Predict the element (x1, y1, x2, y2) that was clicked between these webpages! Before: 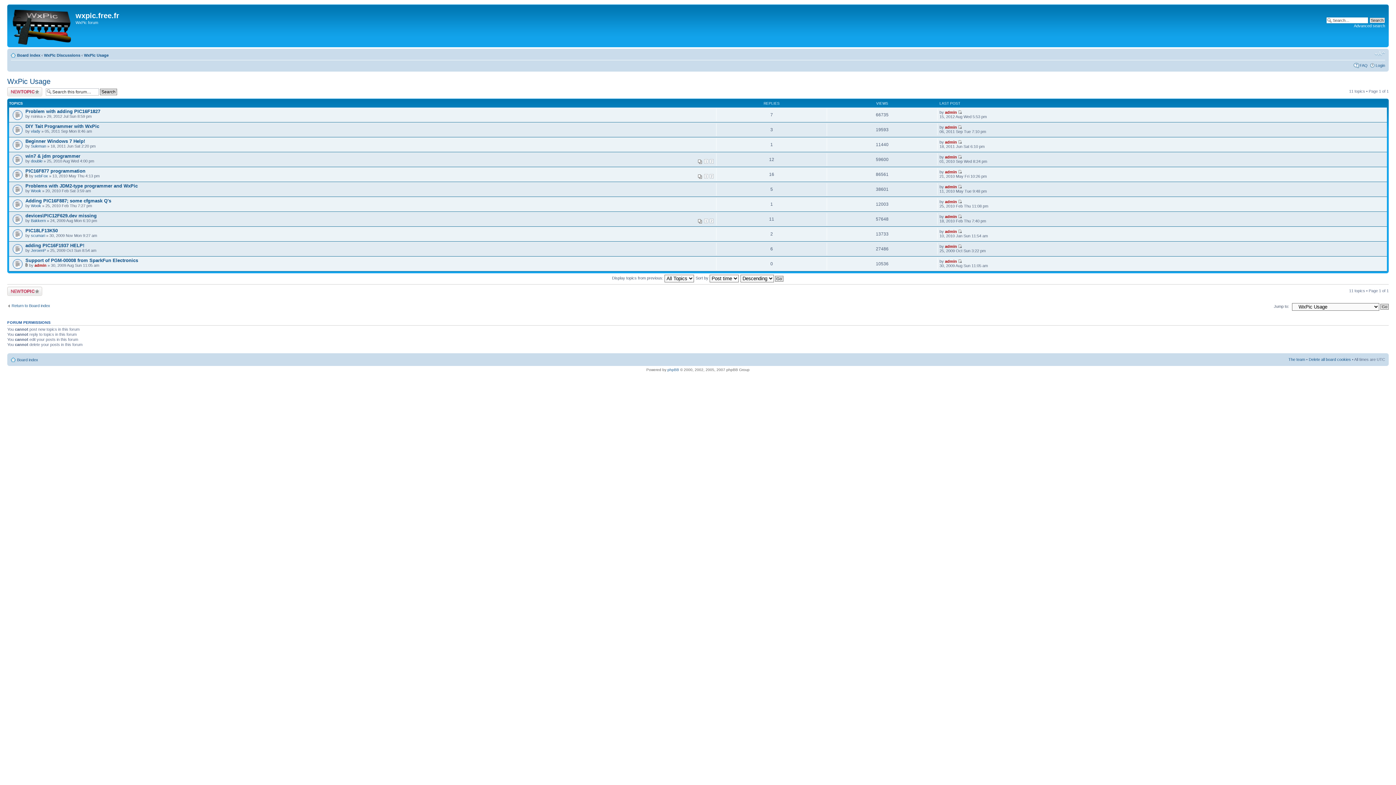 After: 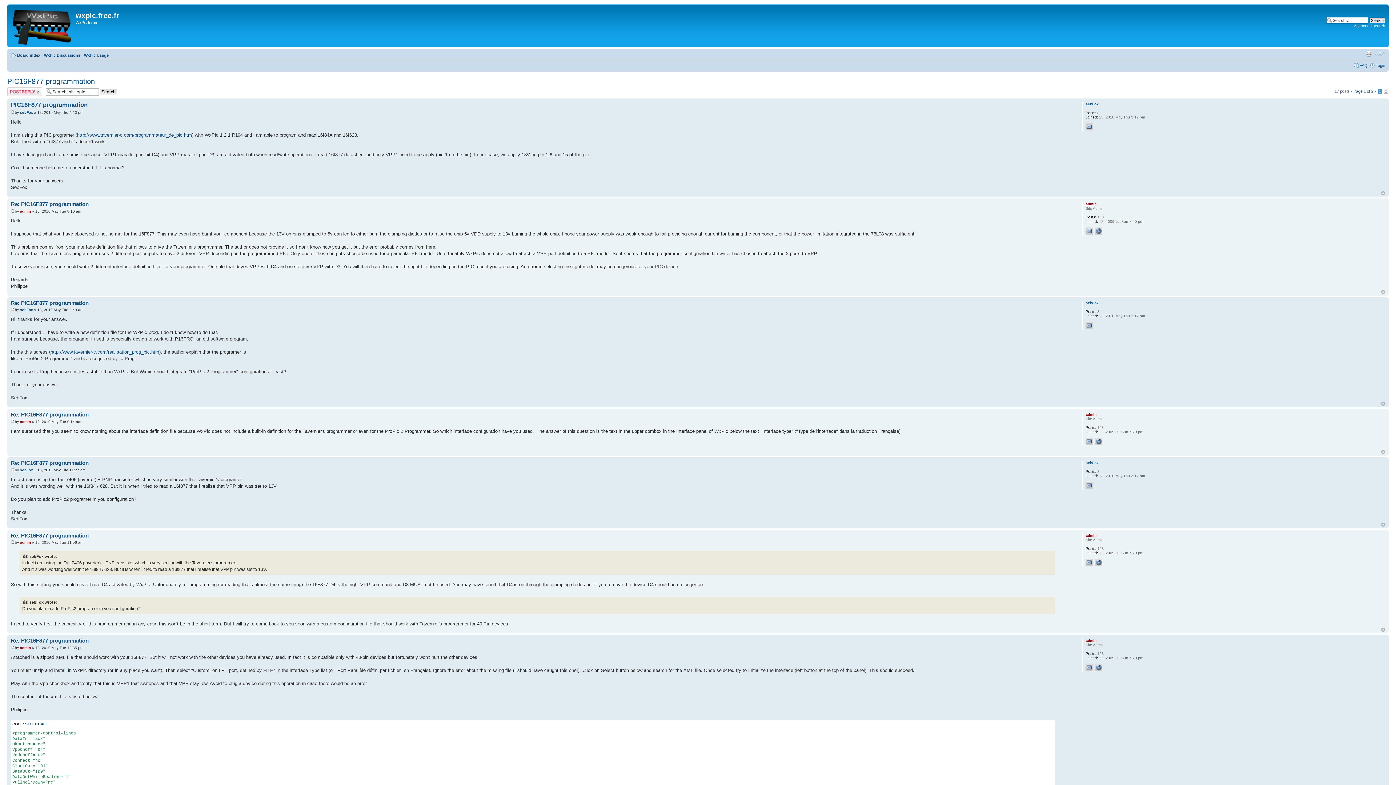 Action: bbox: (25, 168, 85, 173) label: PIC16F877 programmation